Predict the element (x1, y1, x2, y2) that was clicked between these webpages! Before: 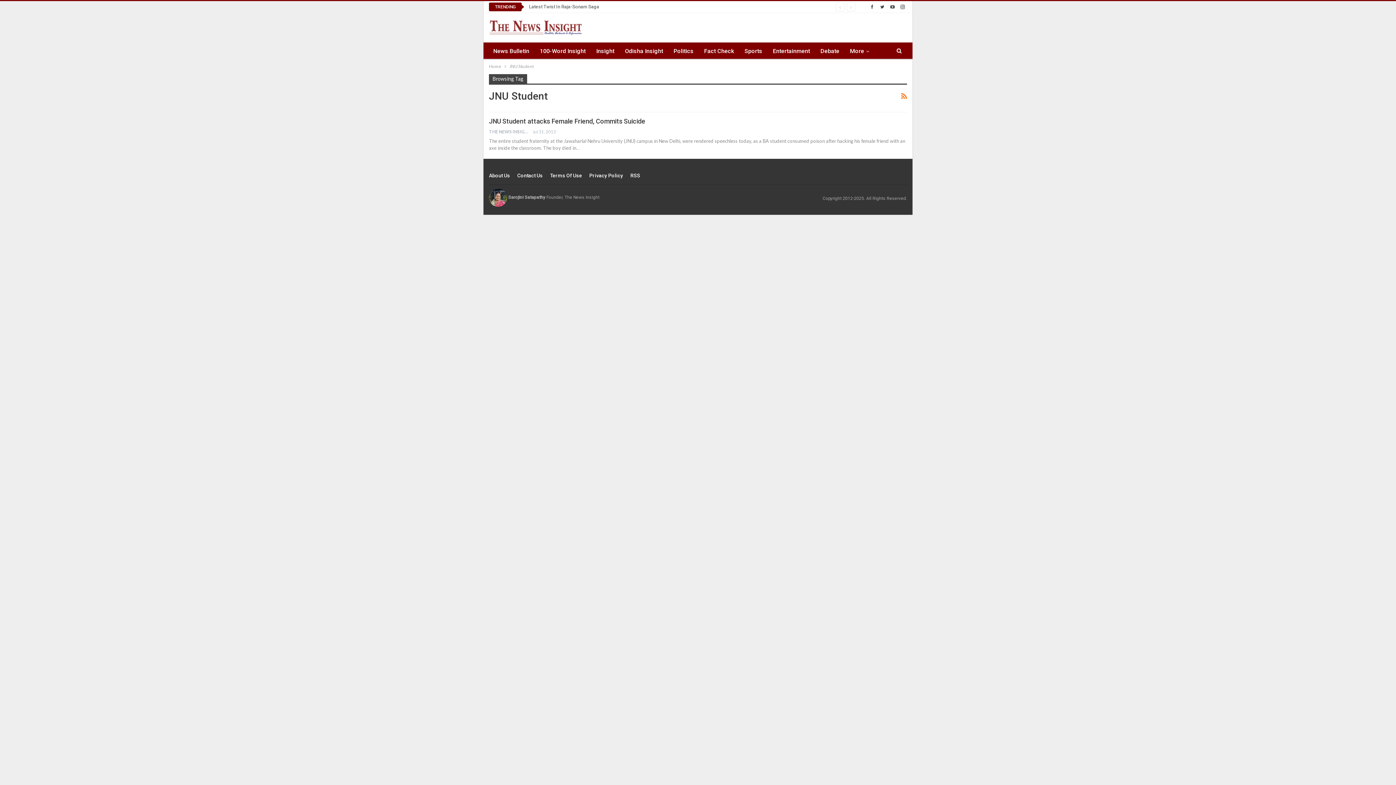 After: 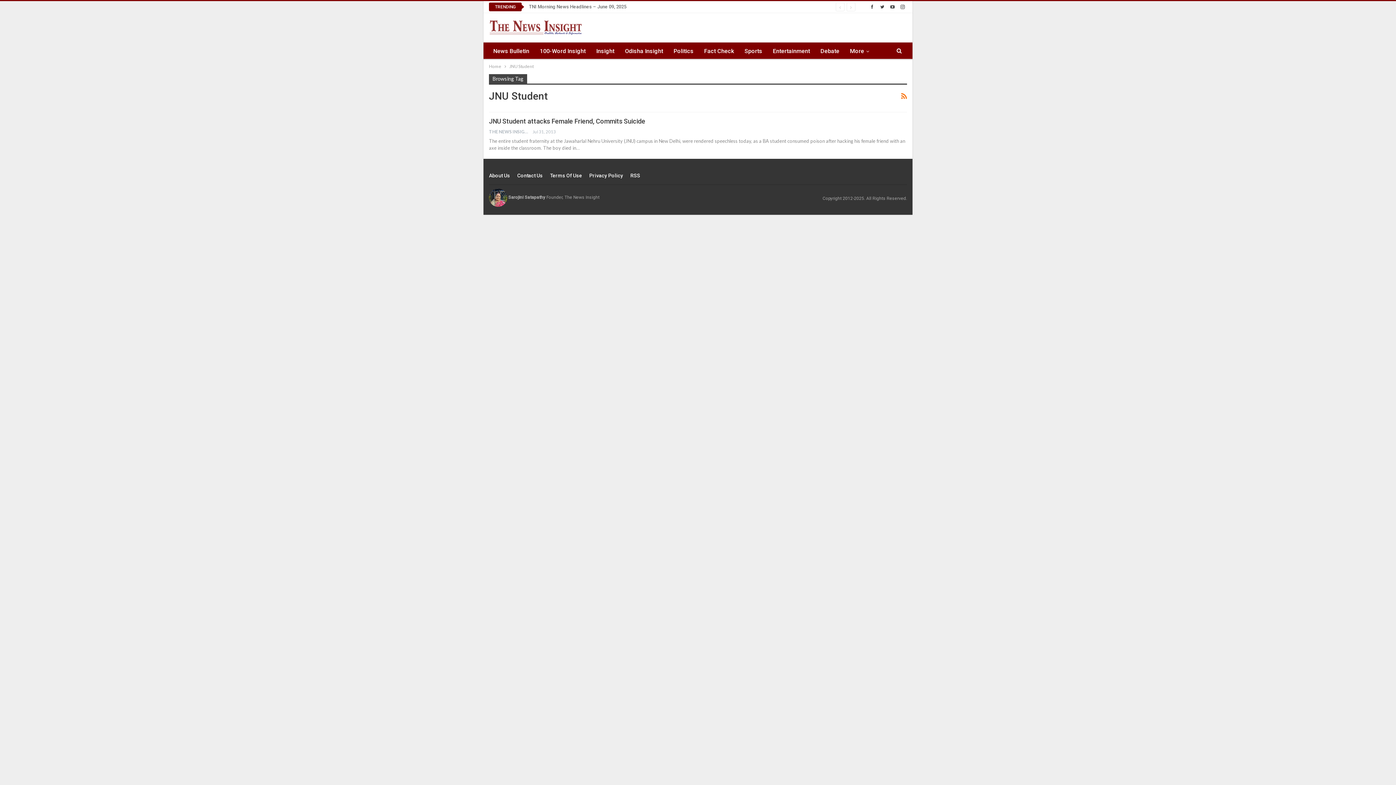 Action: bbox: (898, 3, 907, 9)